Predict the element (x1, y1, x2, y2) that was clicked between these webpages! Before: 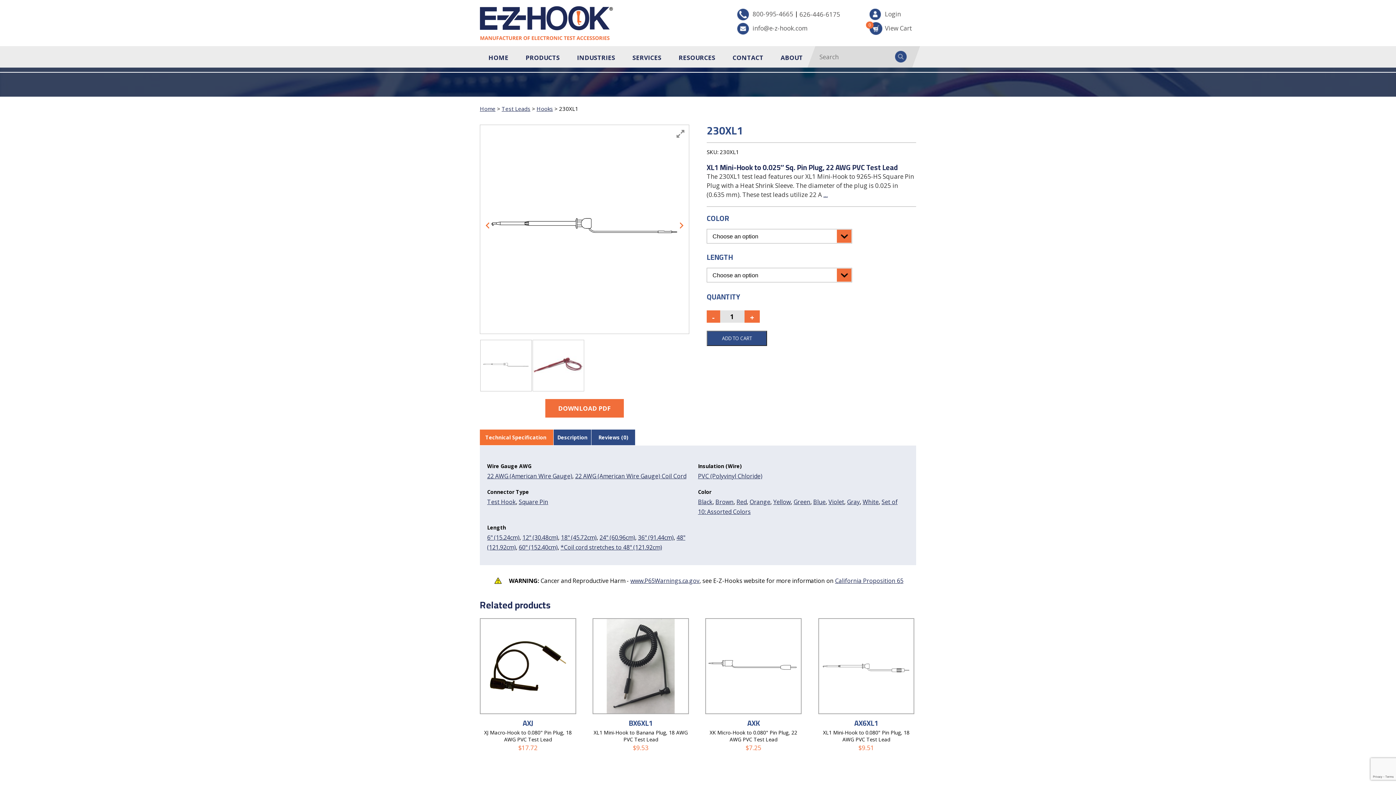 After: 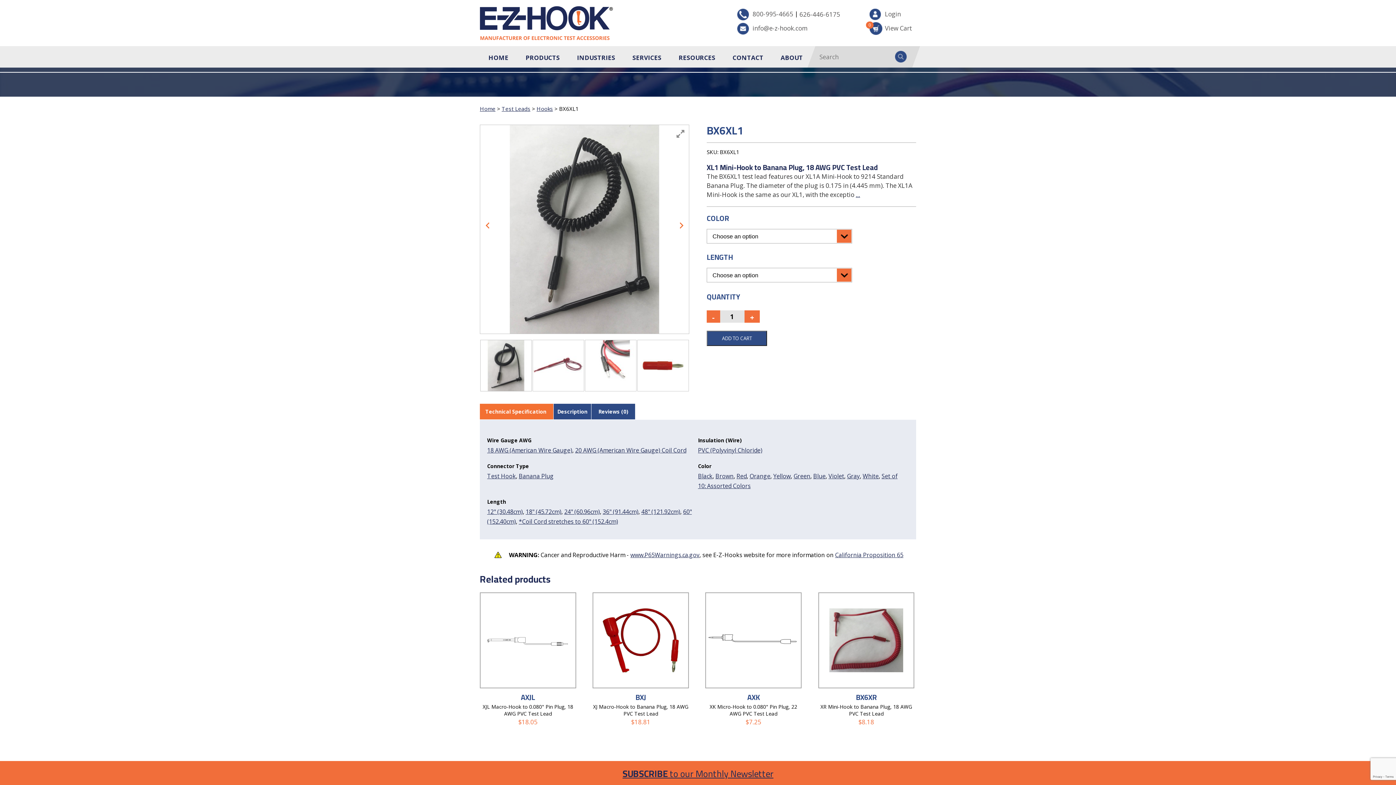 Action: label: BX6XL1
XL1 Mini-Hook to Banana Plug, 18 AWG PVC Test Lead
$9.53 bbox: (592, 618, 689, 752)